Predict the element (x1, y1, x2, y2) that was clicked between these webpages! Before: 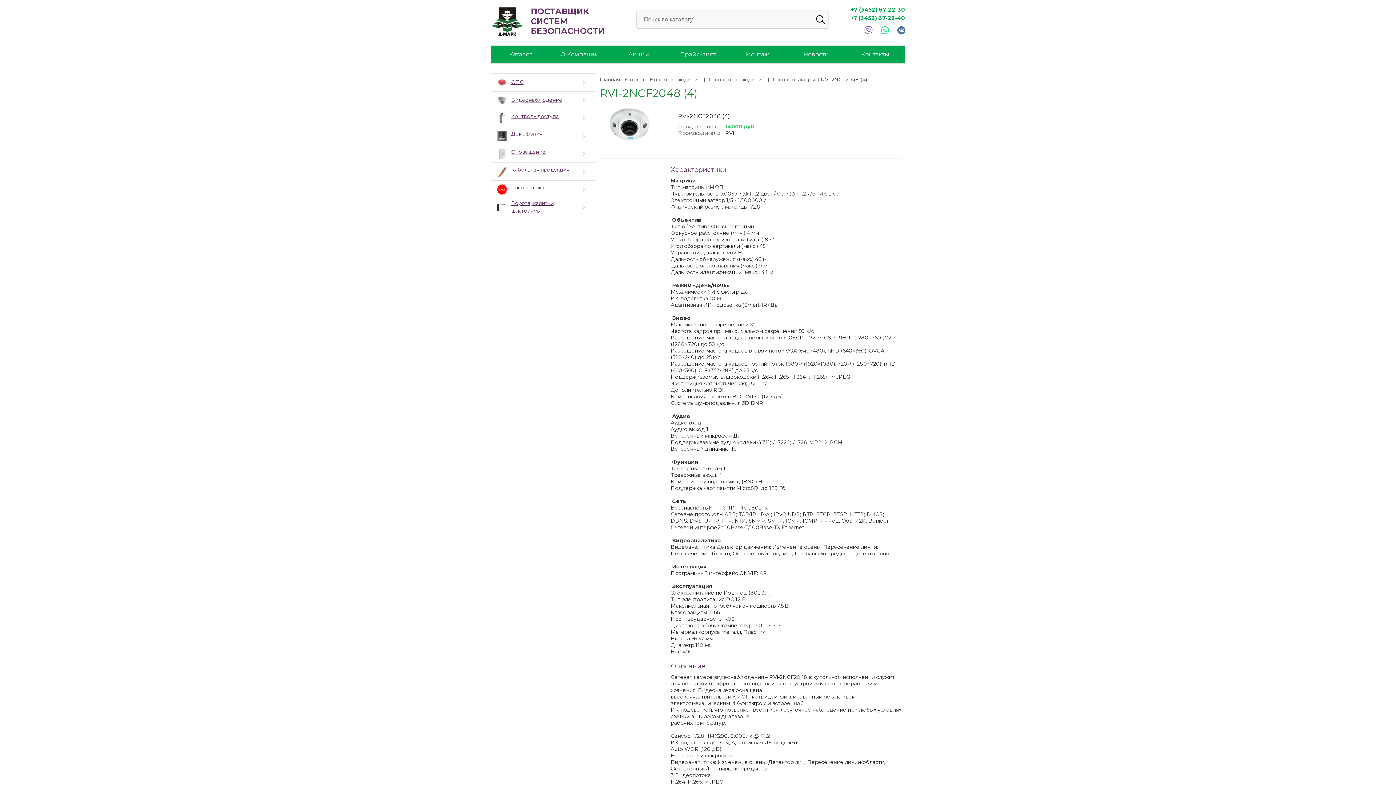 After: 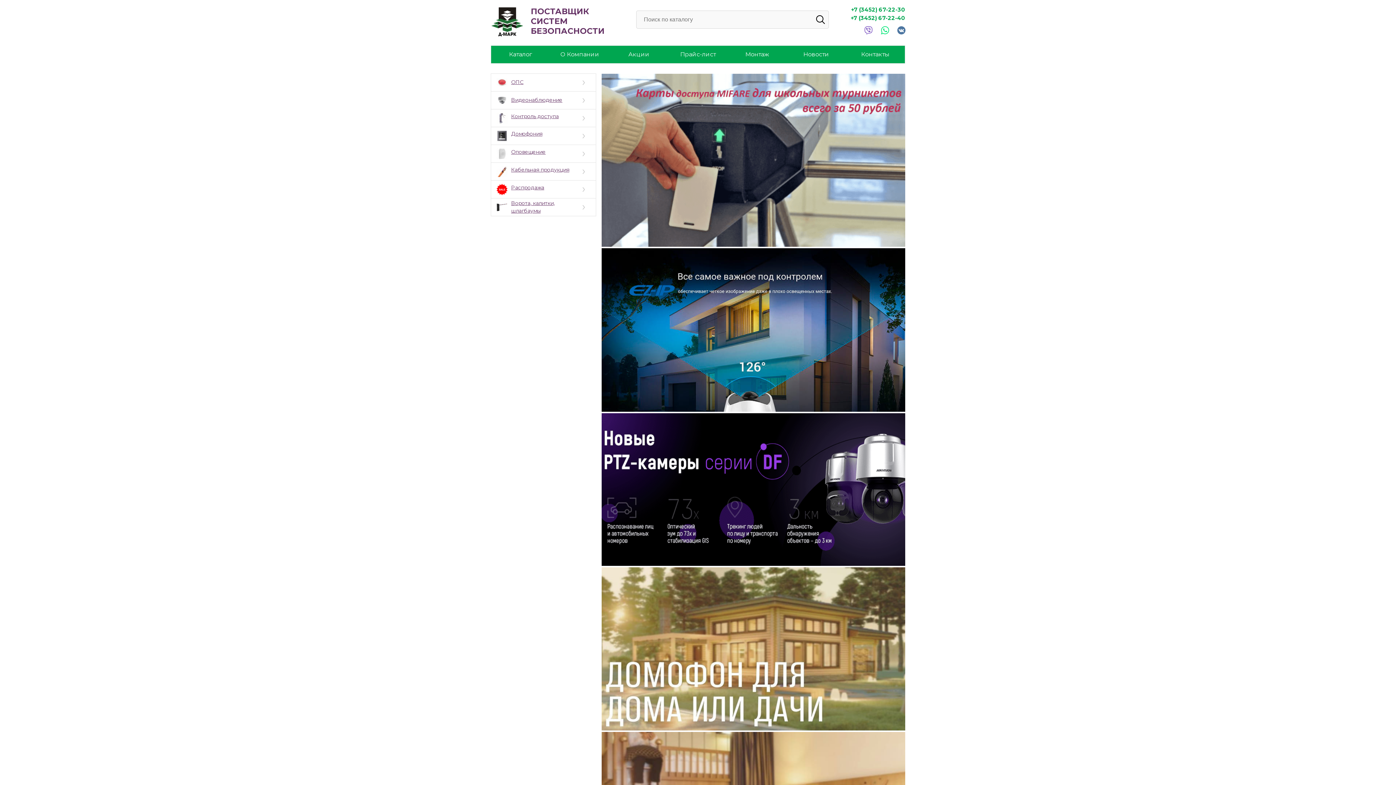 Action: bbox: (490, 5, 523, 38)